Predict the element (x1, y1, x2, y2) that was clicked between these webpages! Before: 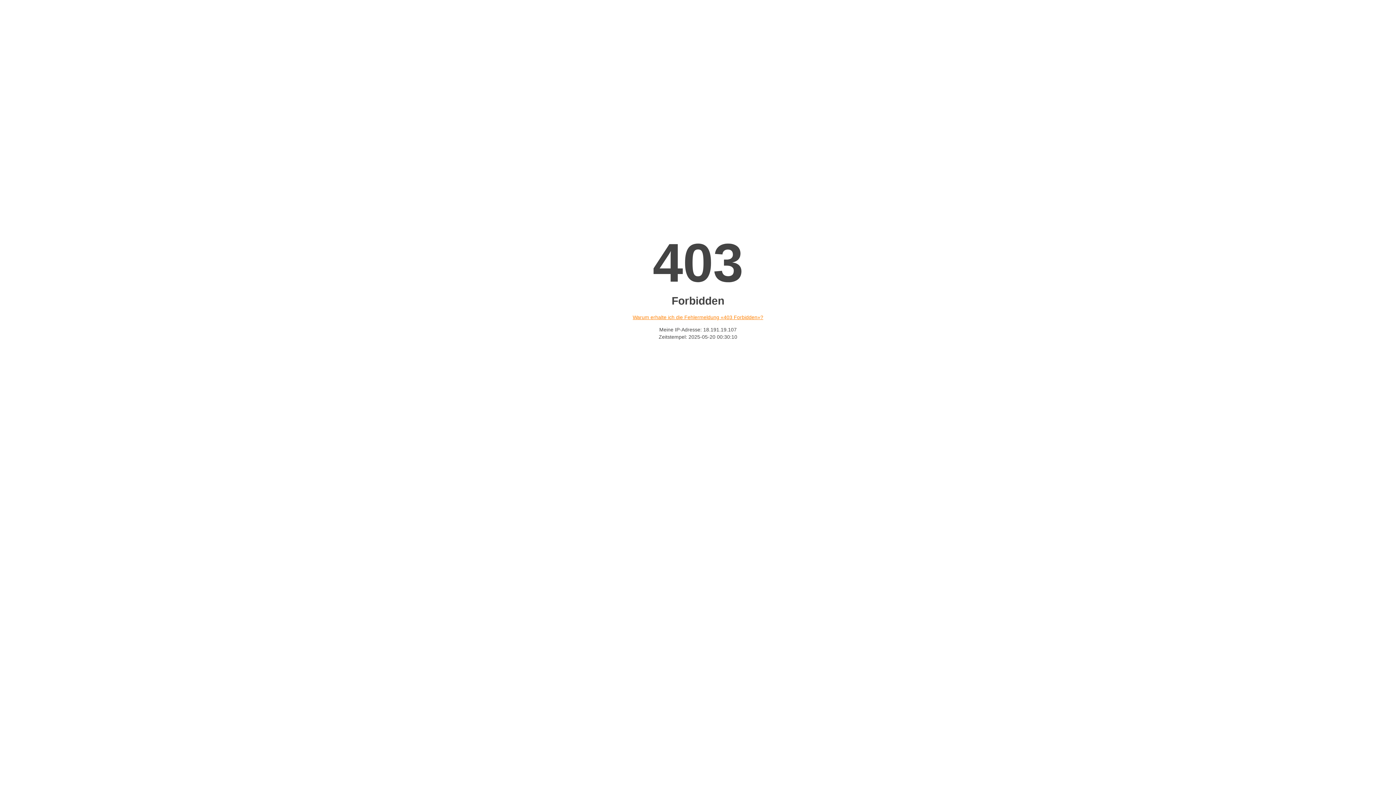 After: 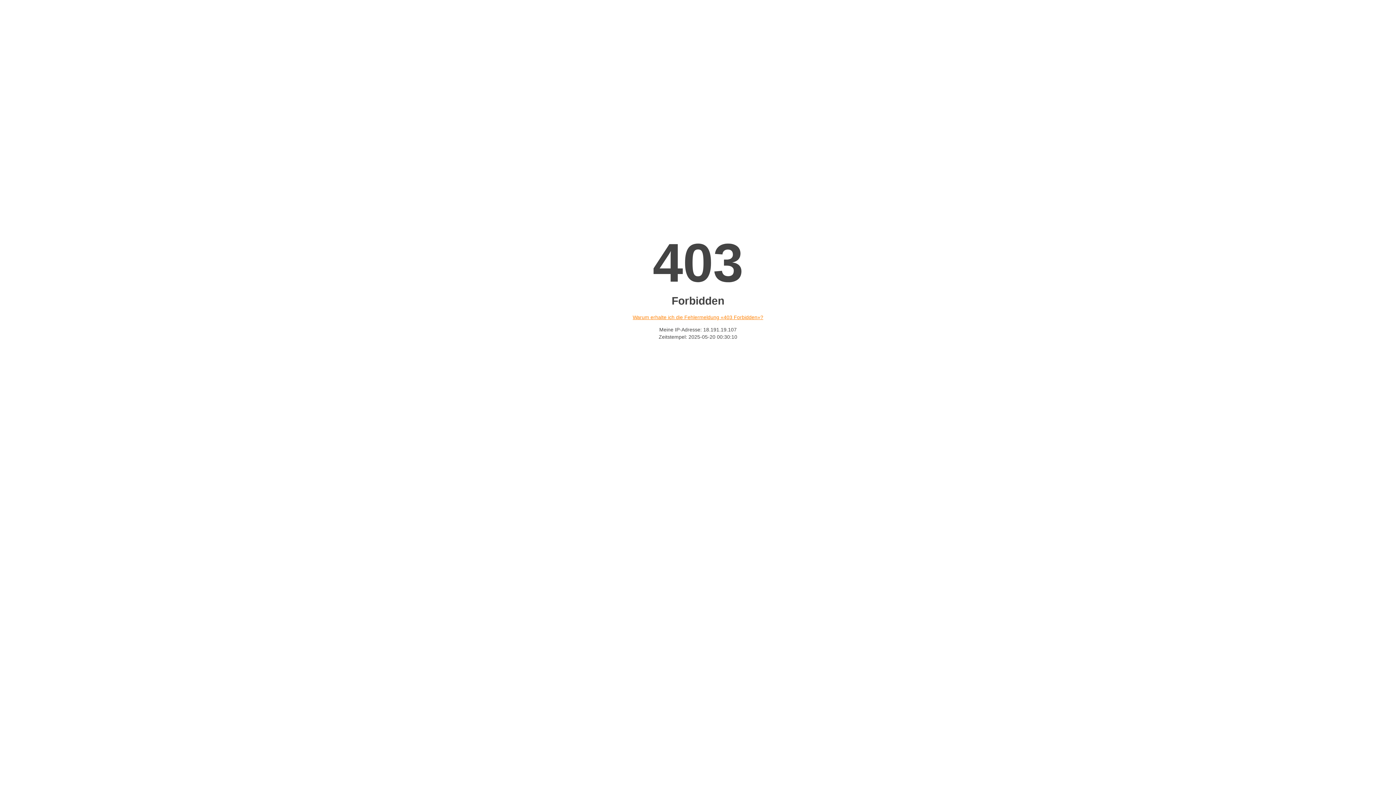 Action: bbox: (632, 314, 763, 320) label: Warum erhalte ich die Fehlermeldung «403 Forbidden»?